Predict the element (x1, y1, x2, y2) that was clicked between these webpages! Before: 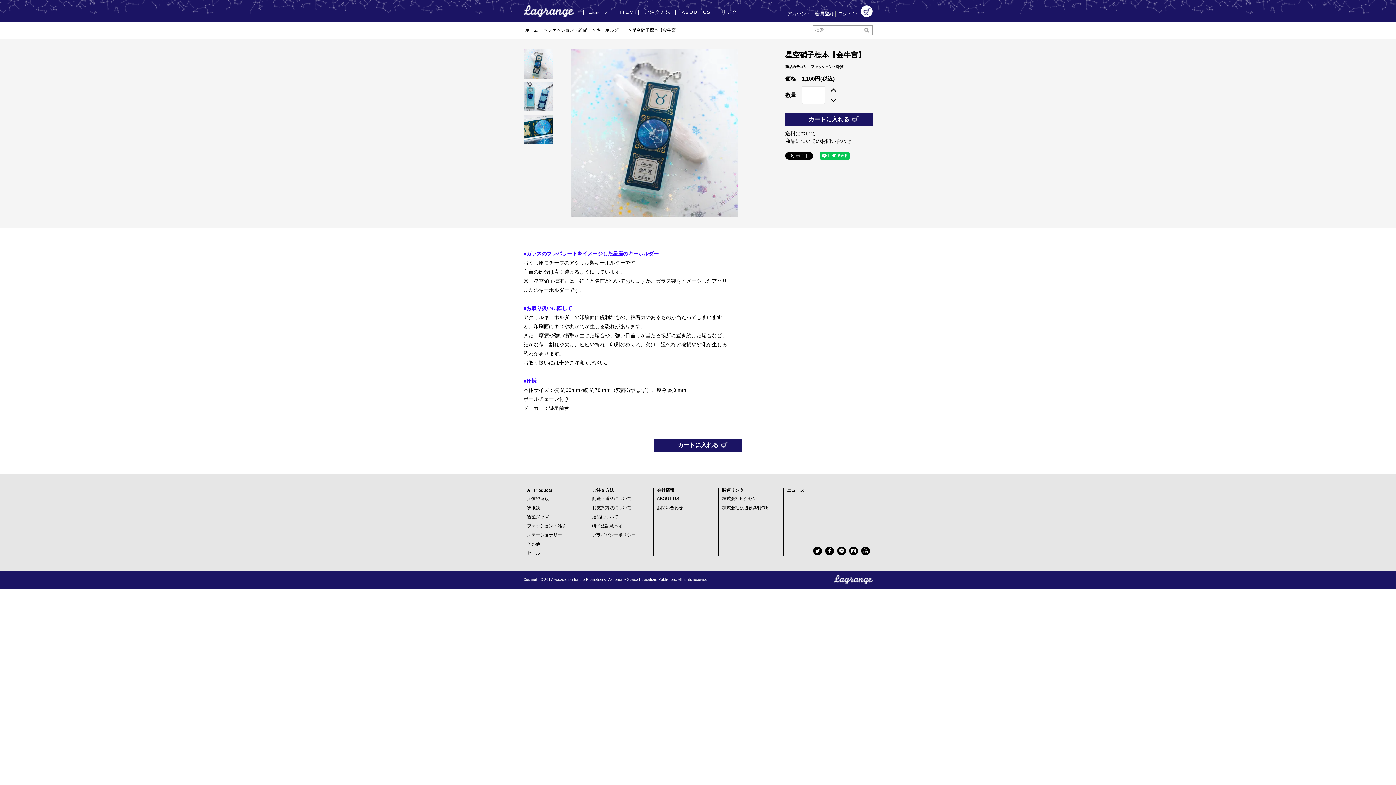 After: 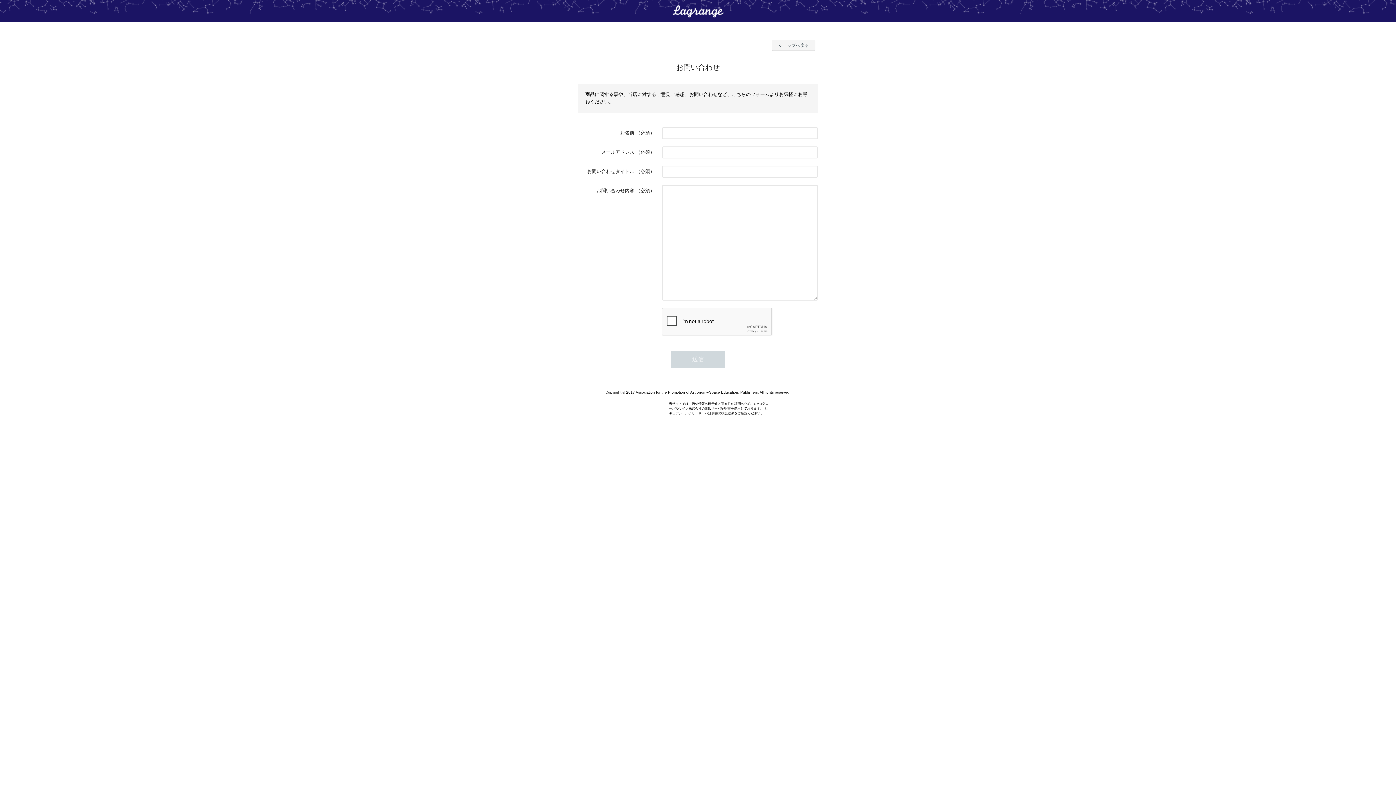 Action: bbox: (657, 505, 683, 510) label: お問い合わせ